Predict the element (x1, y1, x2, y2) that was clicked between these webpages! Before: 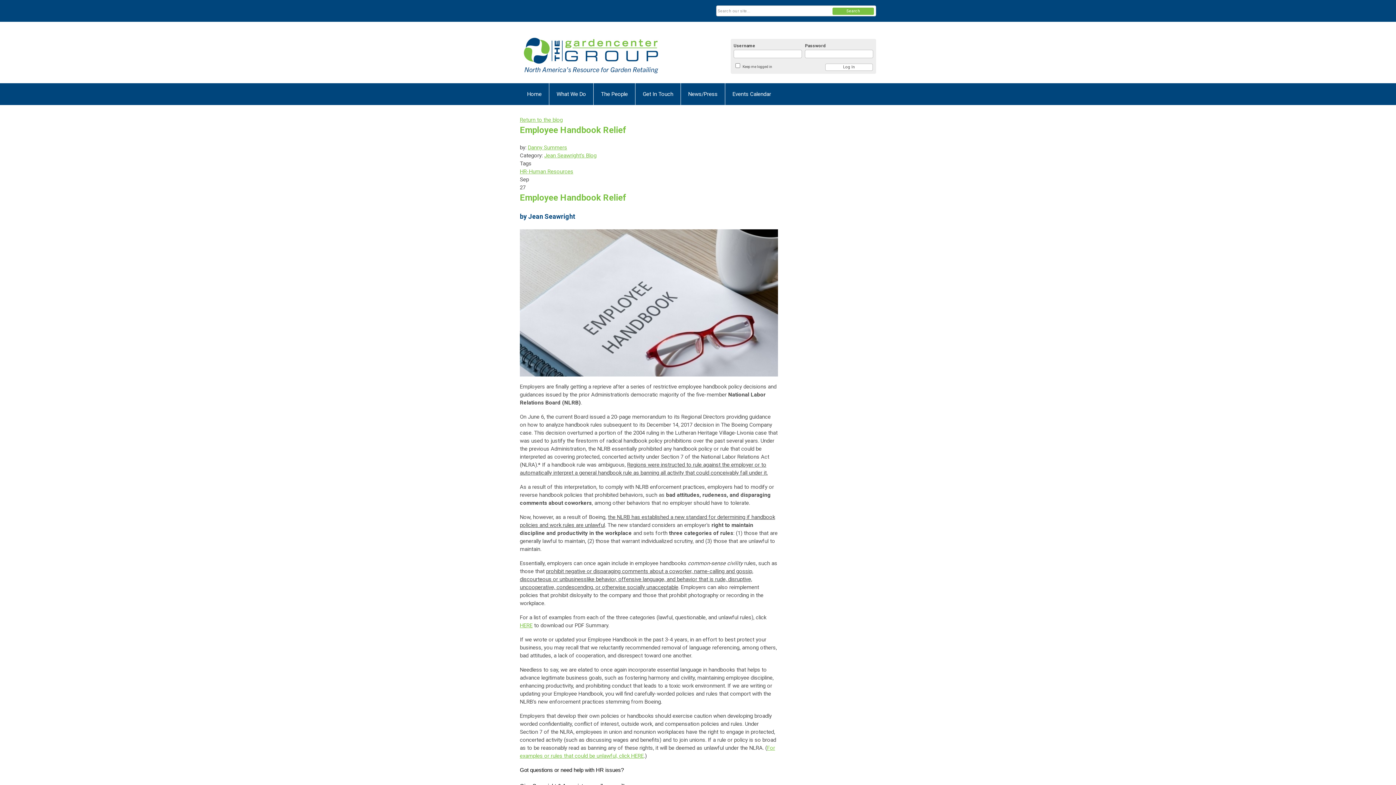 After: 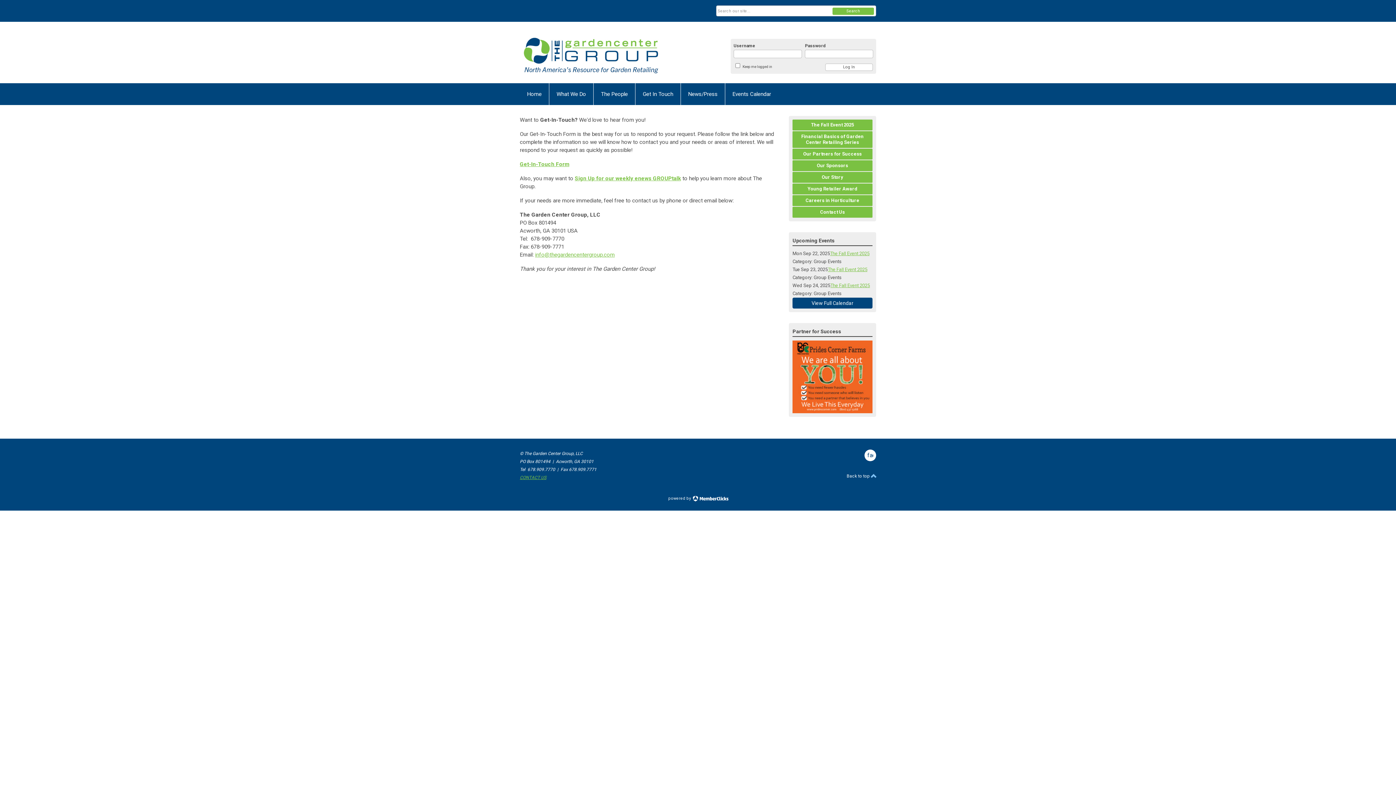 Action: label: Get In Touch bbox: (635, 83, 680, 104)